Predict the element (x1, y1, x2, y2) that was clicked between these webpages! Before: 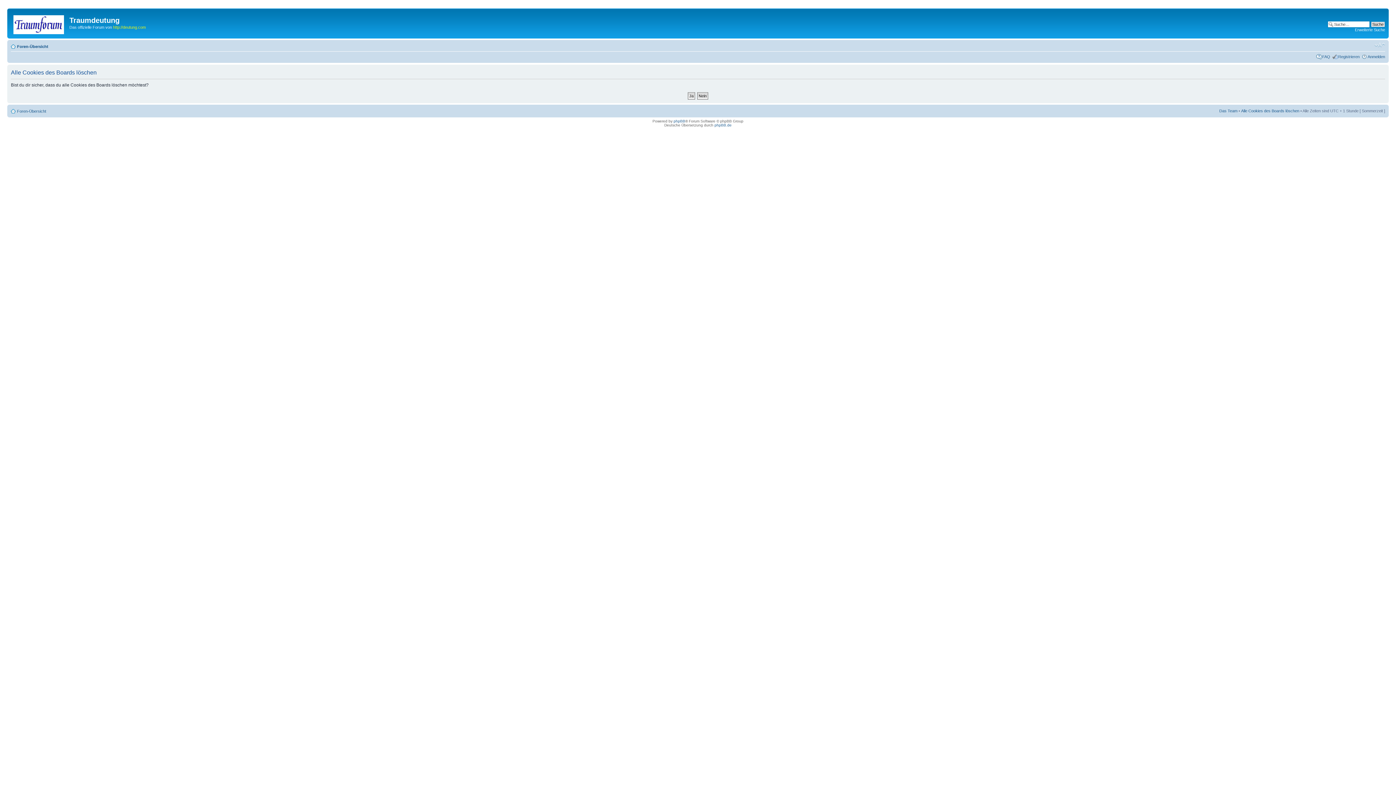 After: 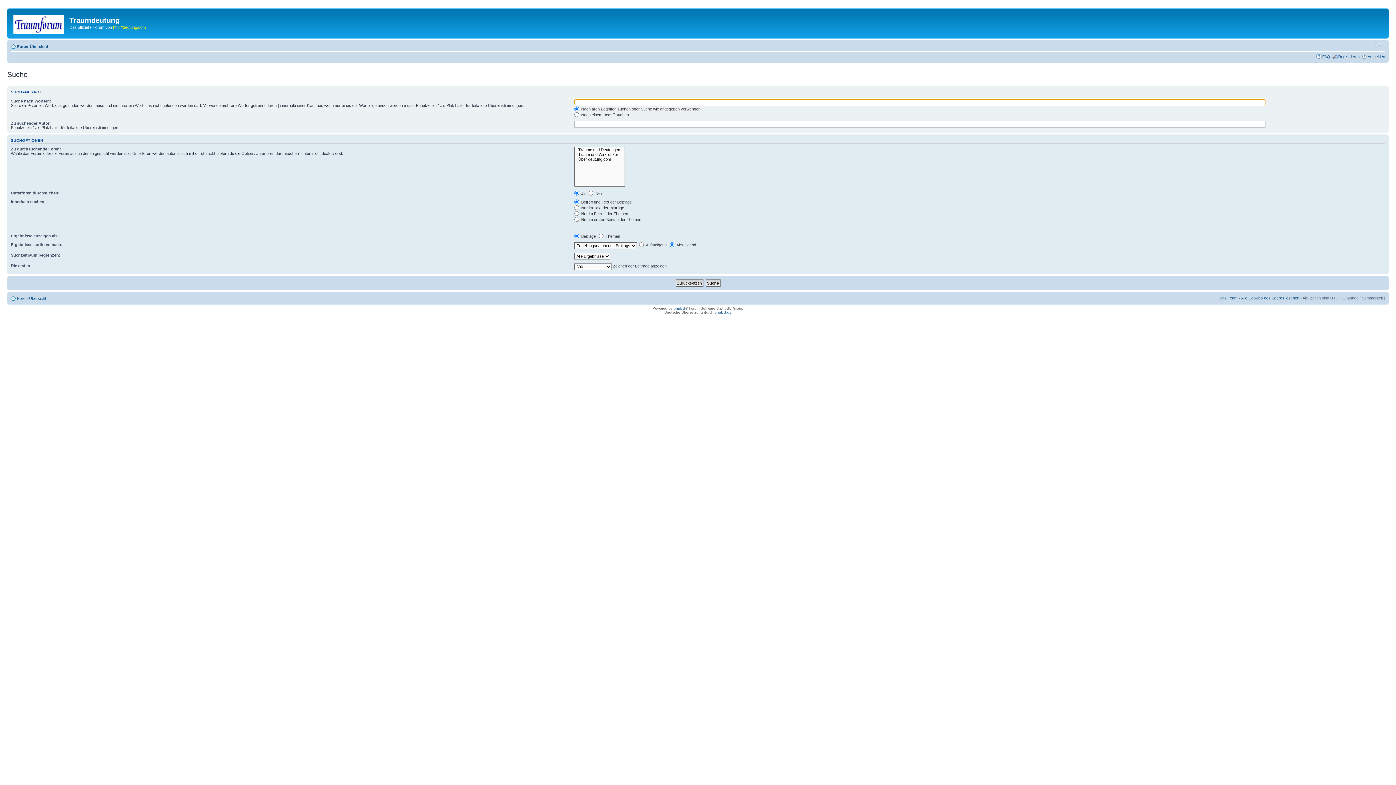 Action: bbox: (1355, 27, 1385, 32) label: Erweiterte Suche